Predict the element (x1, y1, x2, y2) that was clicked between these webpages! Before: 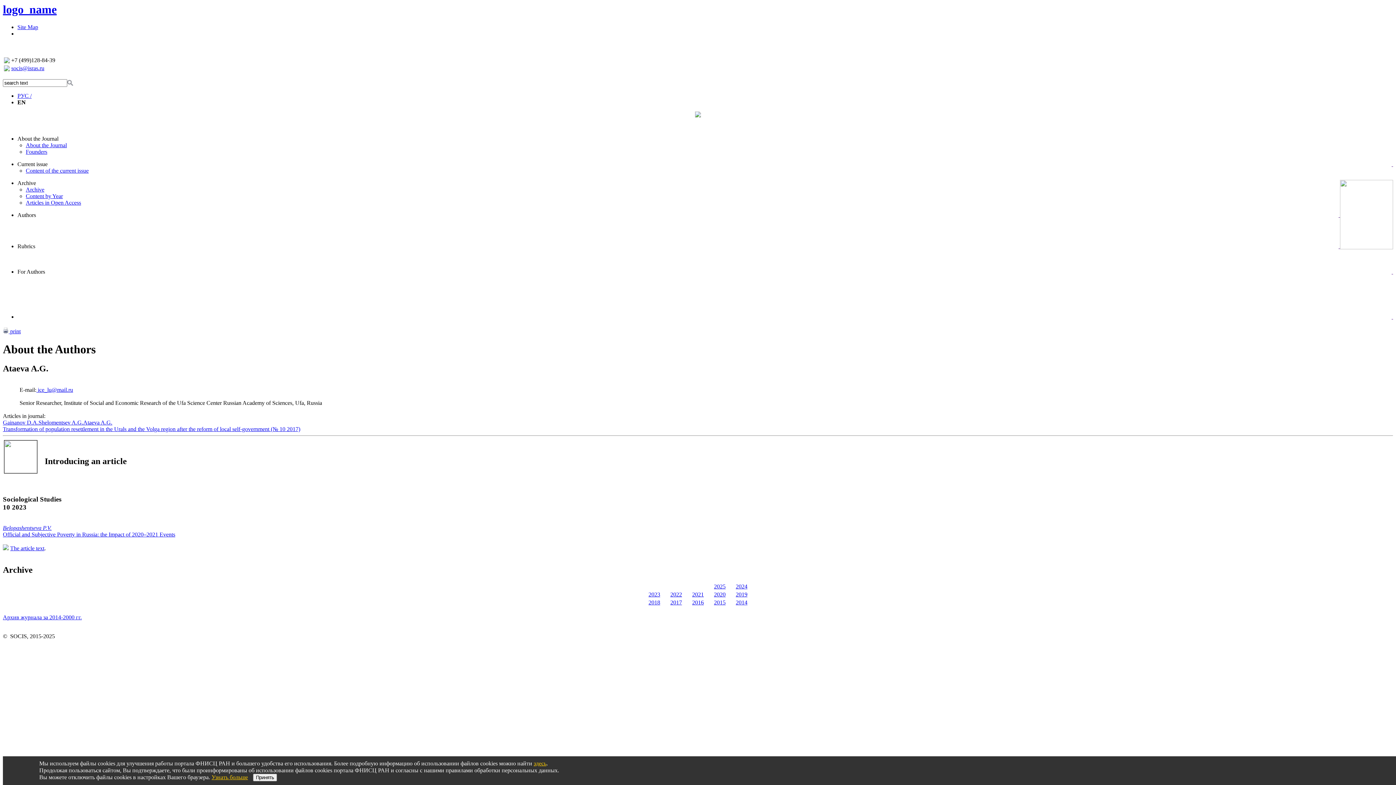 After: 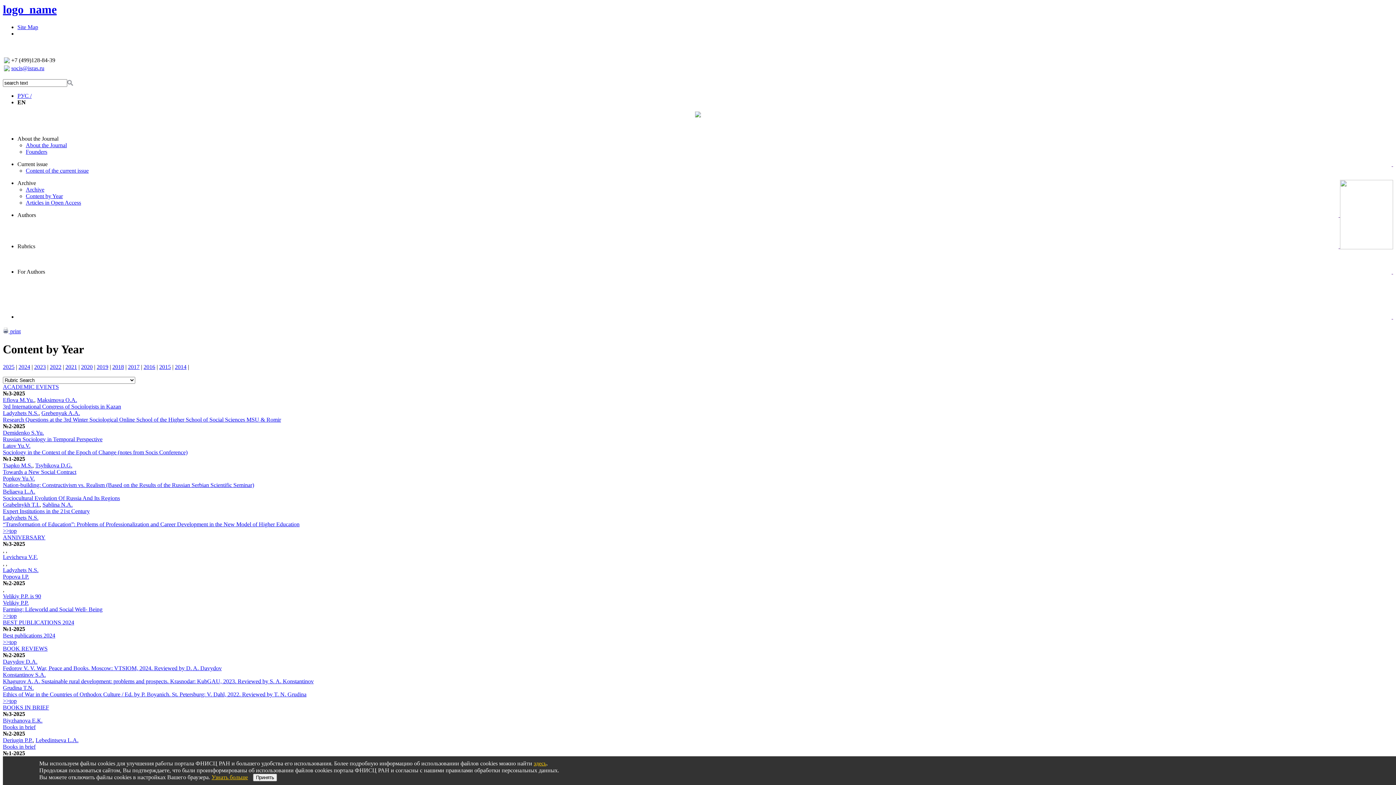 Action: bbox: (25, 193, 62, 199) label: Content by Year